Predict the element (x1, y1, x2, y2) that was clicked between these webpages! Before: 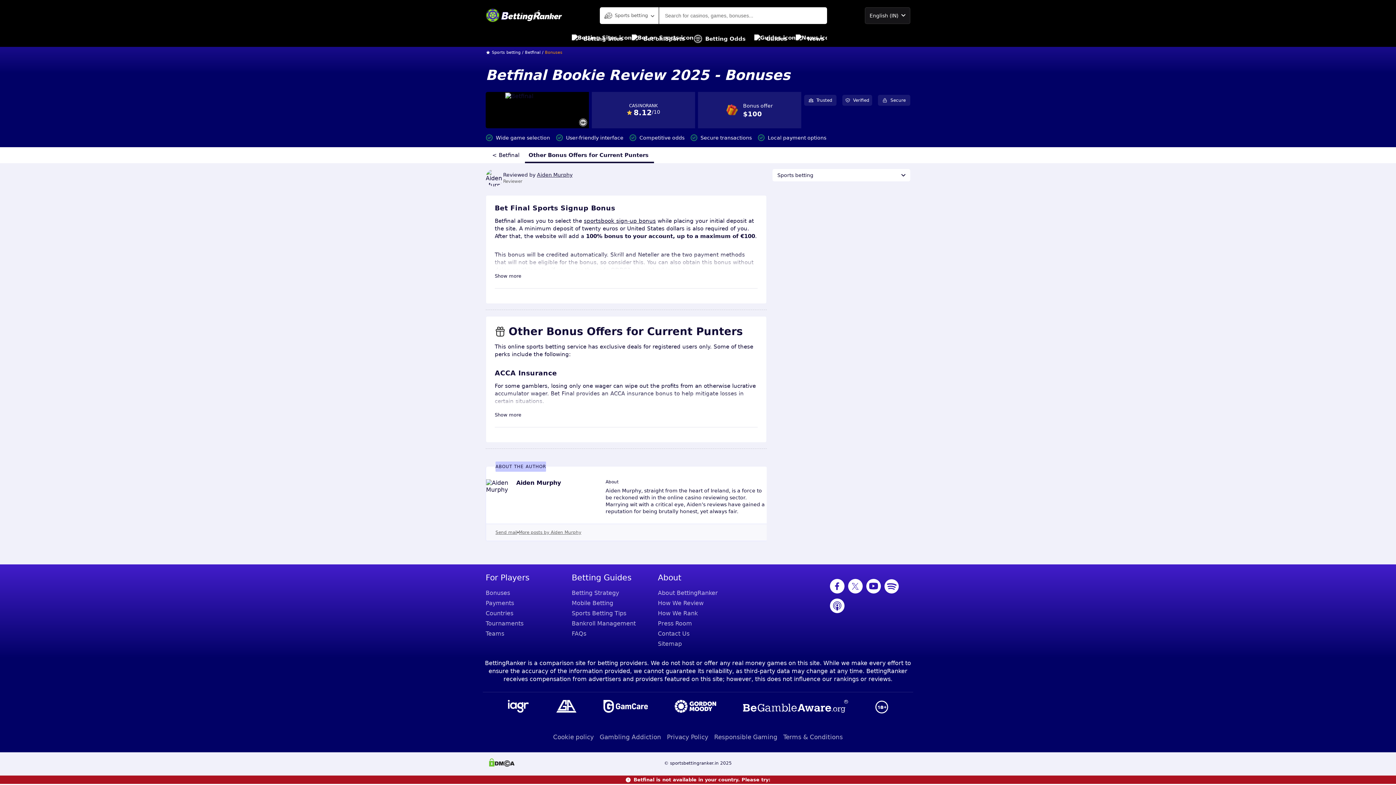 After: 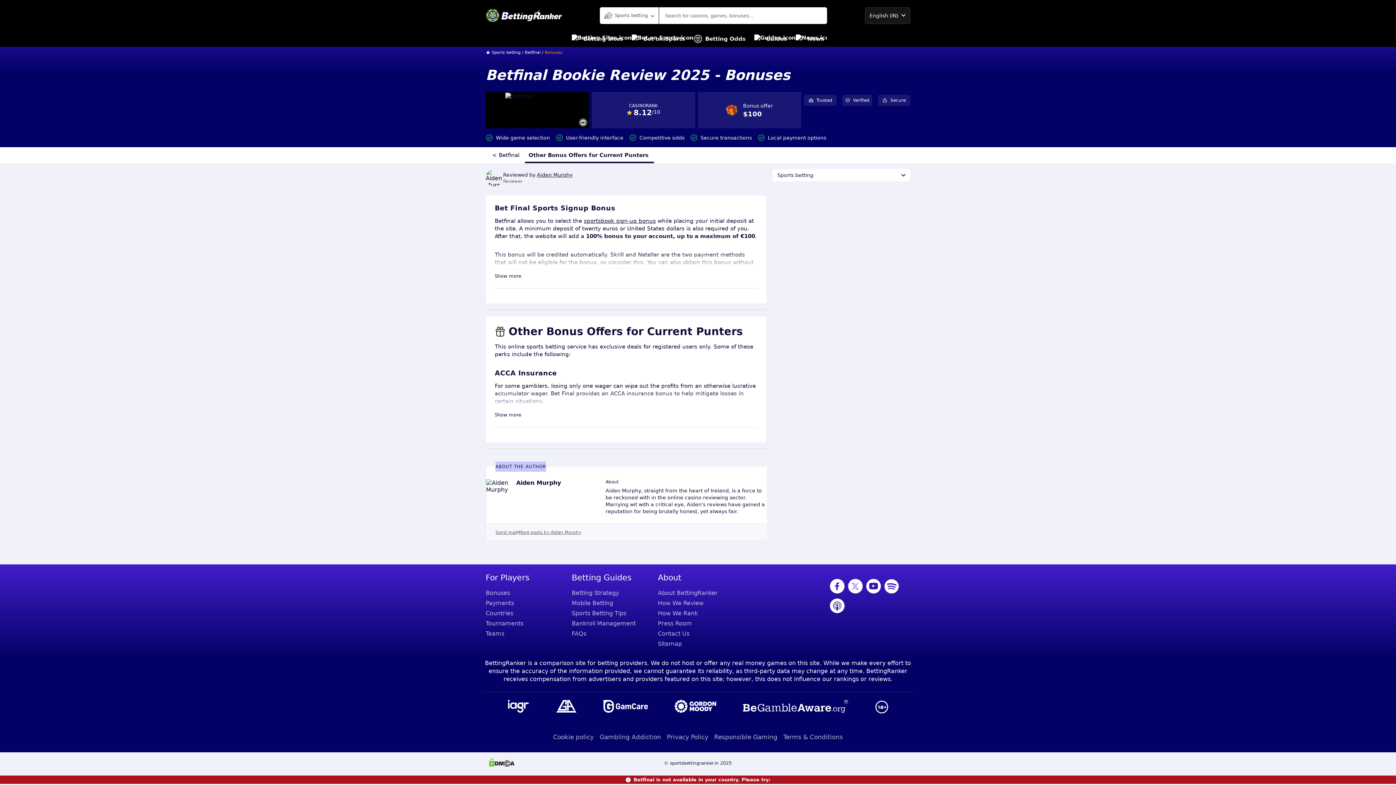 Action: bbox: (506, 698, 530, 716)